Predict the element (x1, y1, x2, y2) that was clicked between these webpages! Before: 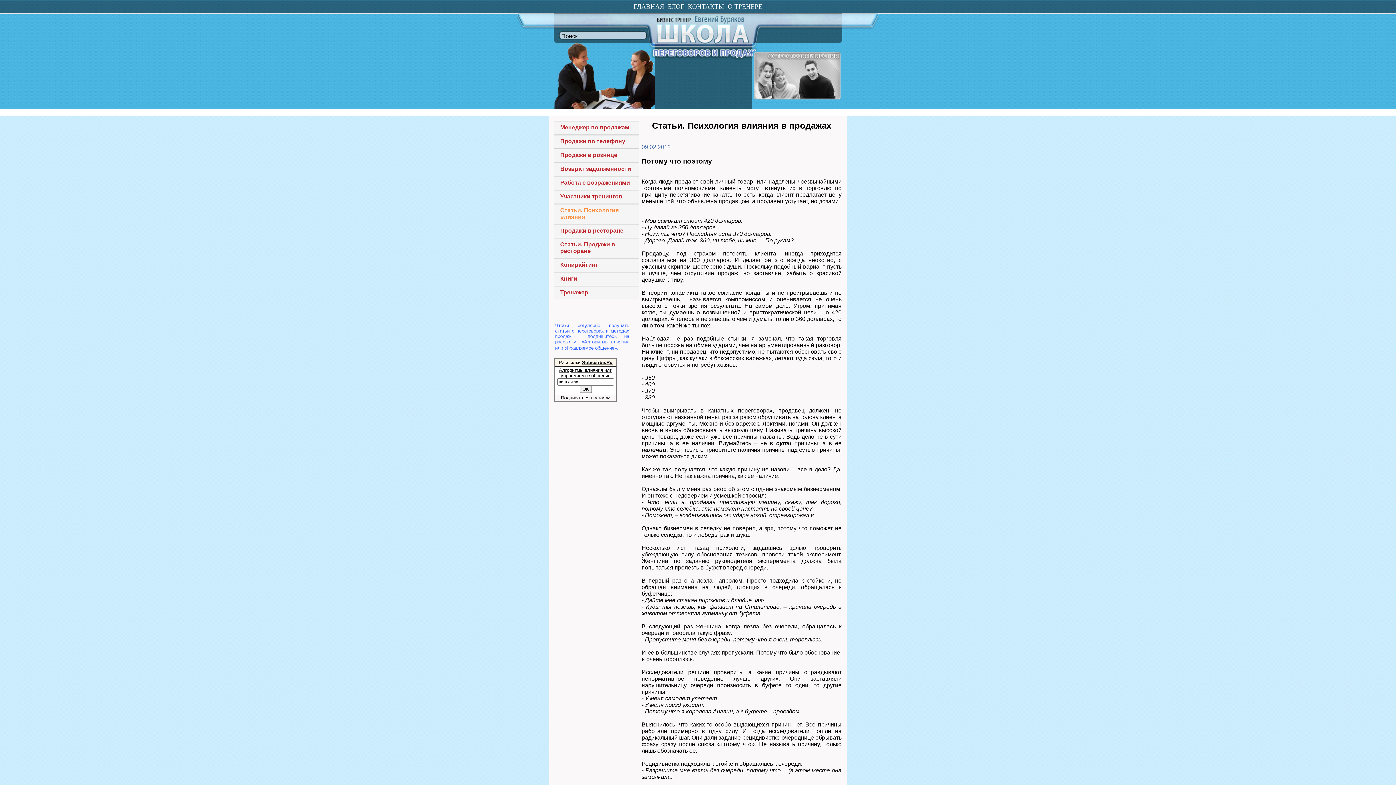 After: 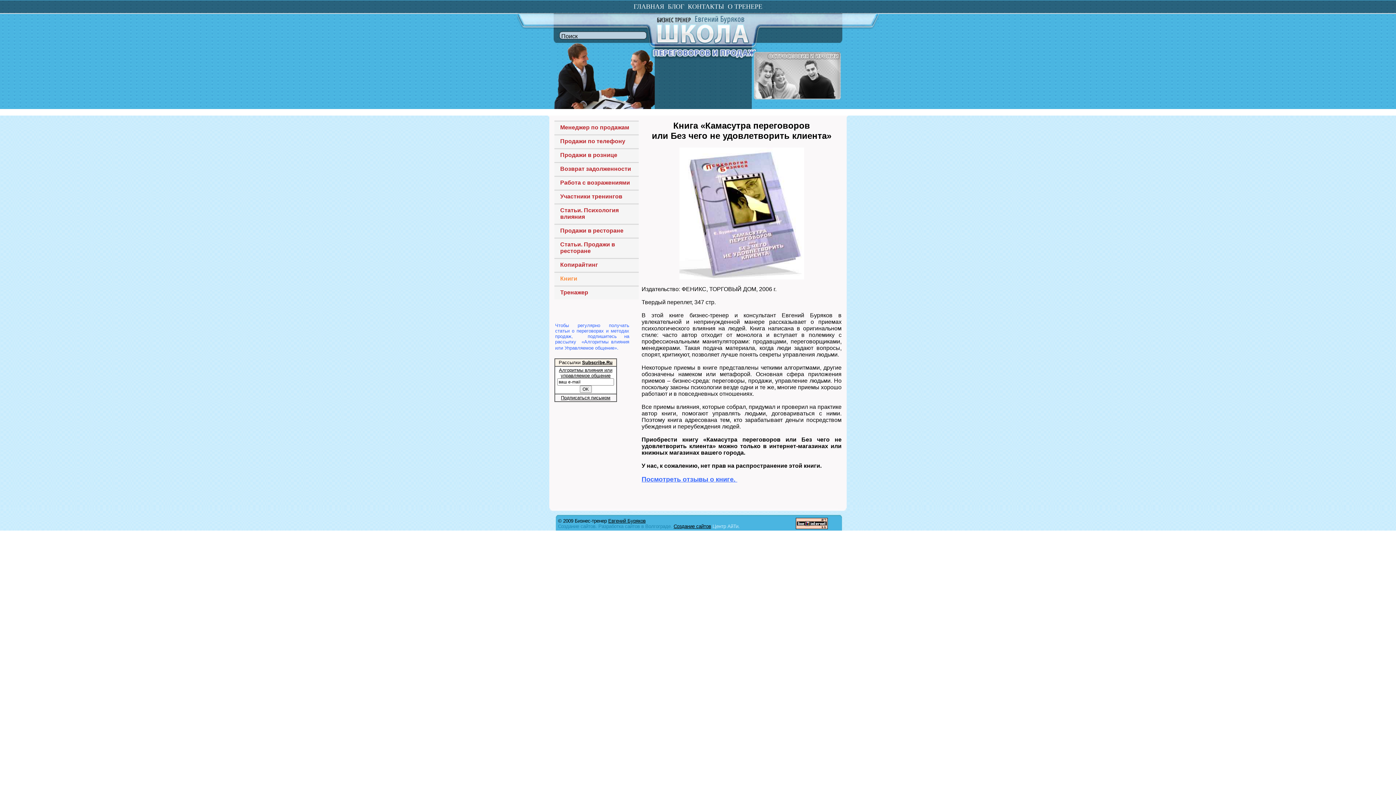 Action: label: Книги bbox: (560, 275, 577, 281)